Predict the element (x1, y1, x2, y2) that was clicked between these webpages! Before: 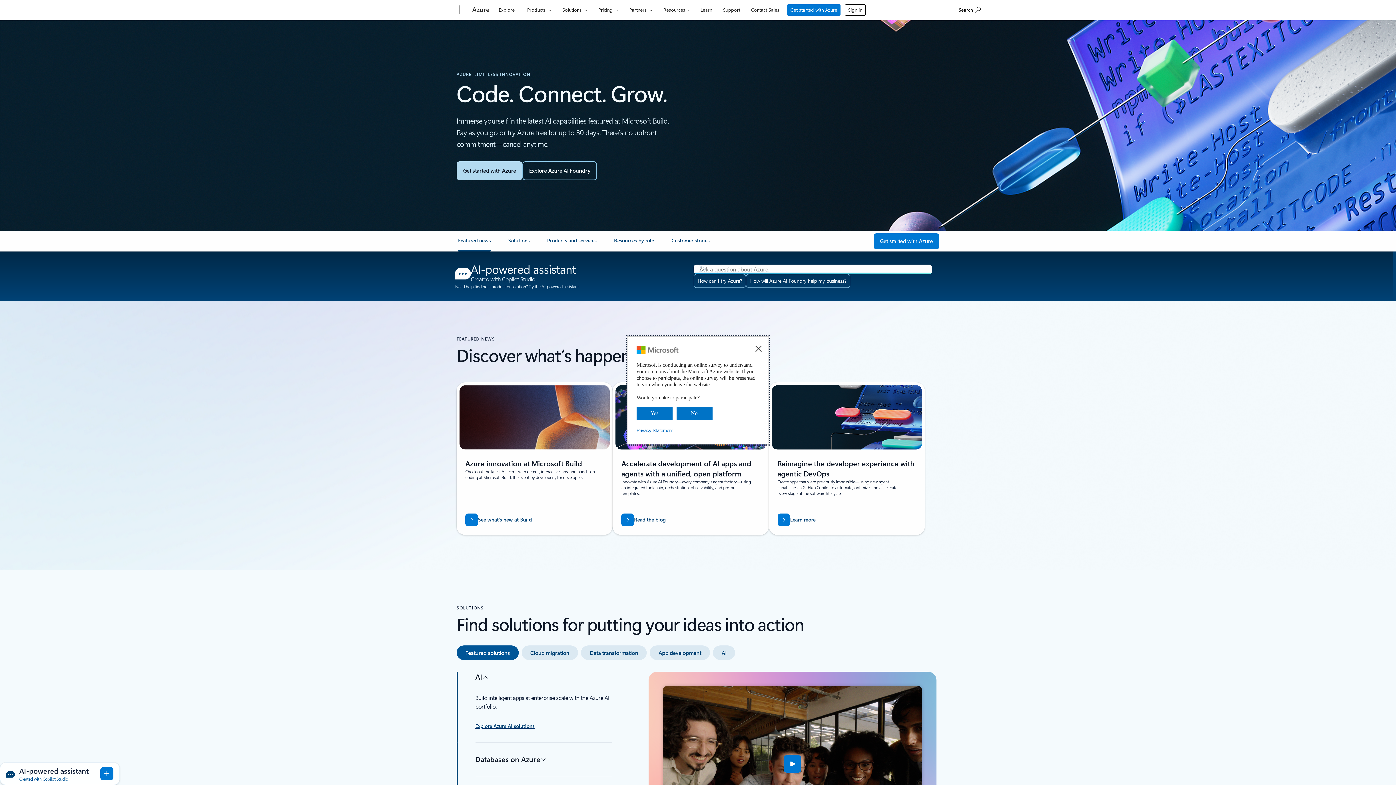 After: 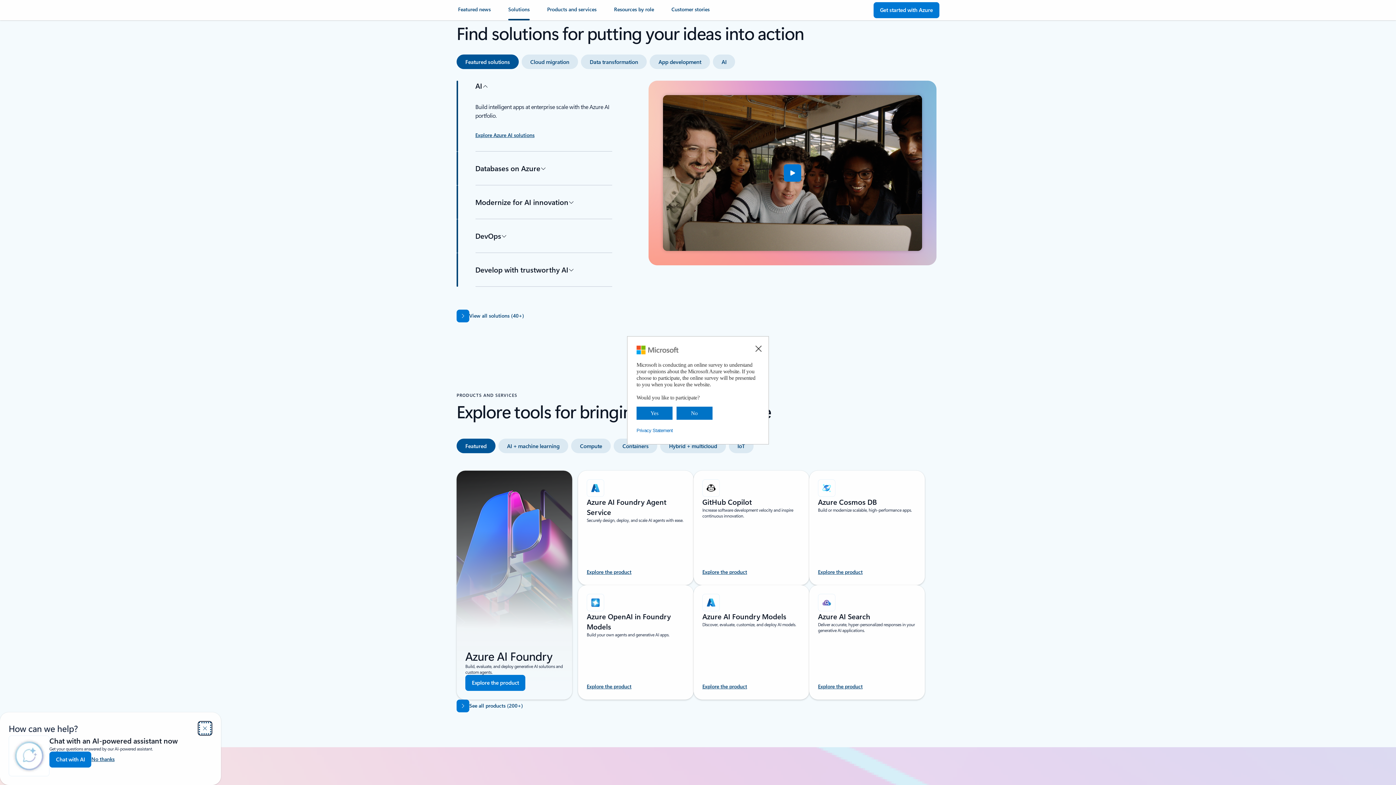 Action: bbox: (508, 237, 529, 250) label: Solutions